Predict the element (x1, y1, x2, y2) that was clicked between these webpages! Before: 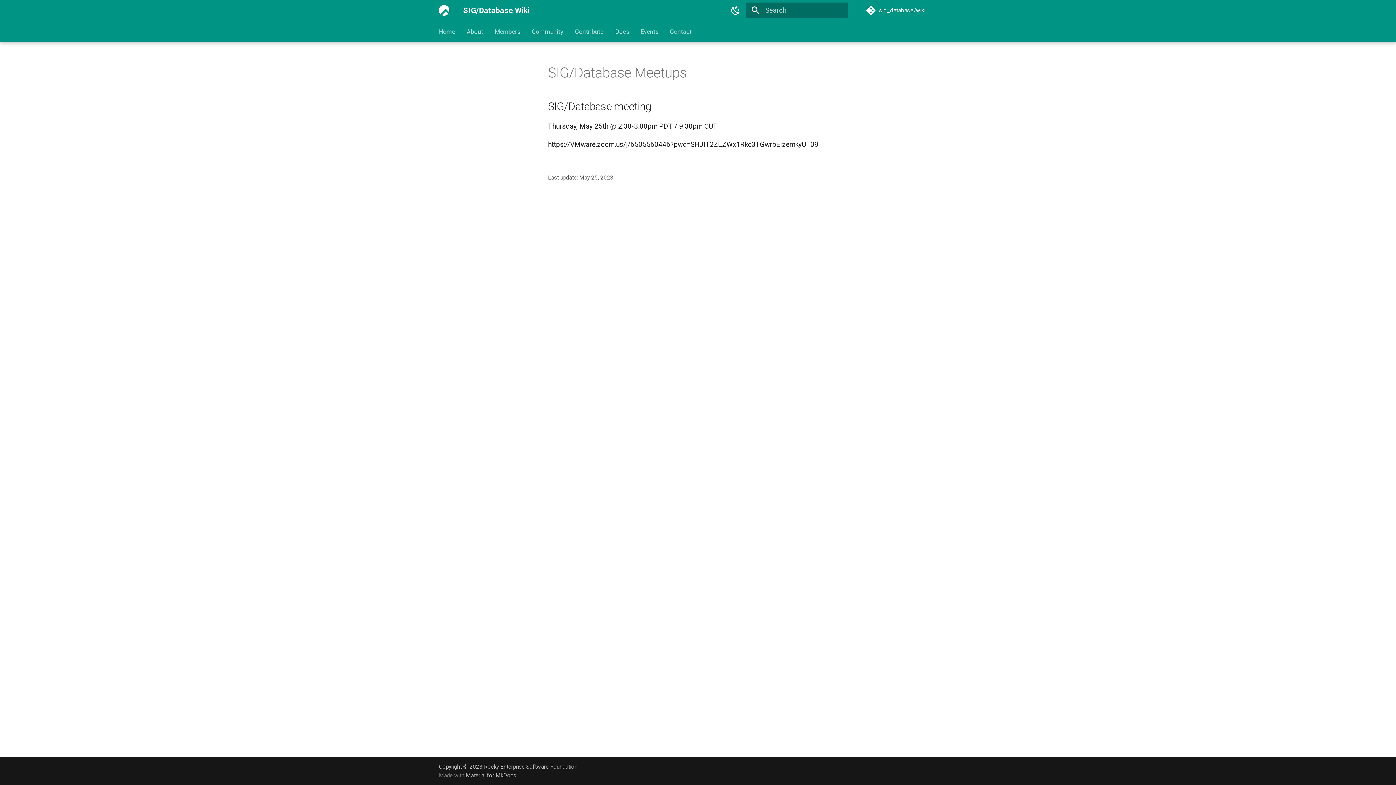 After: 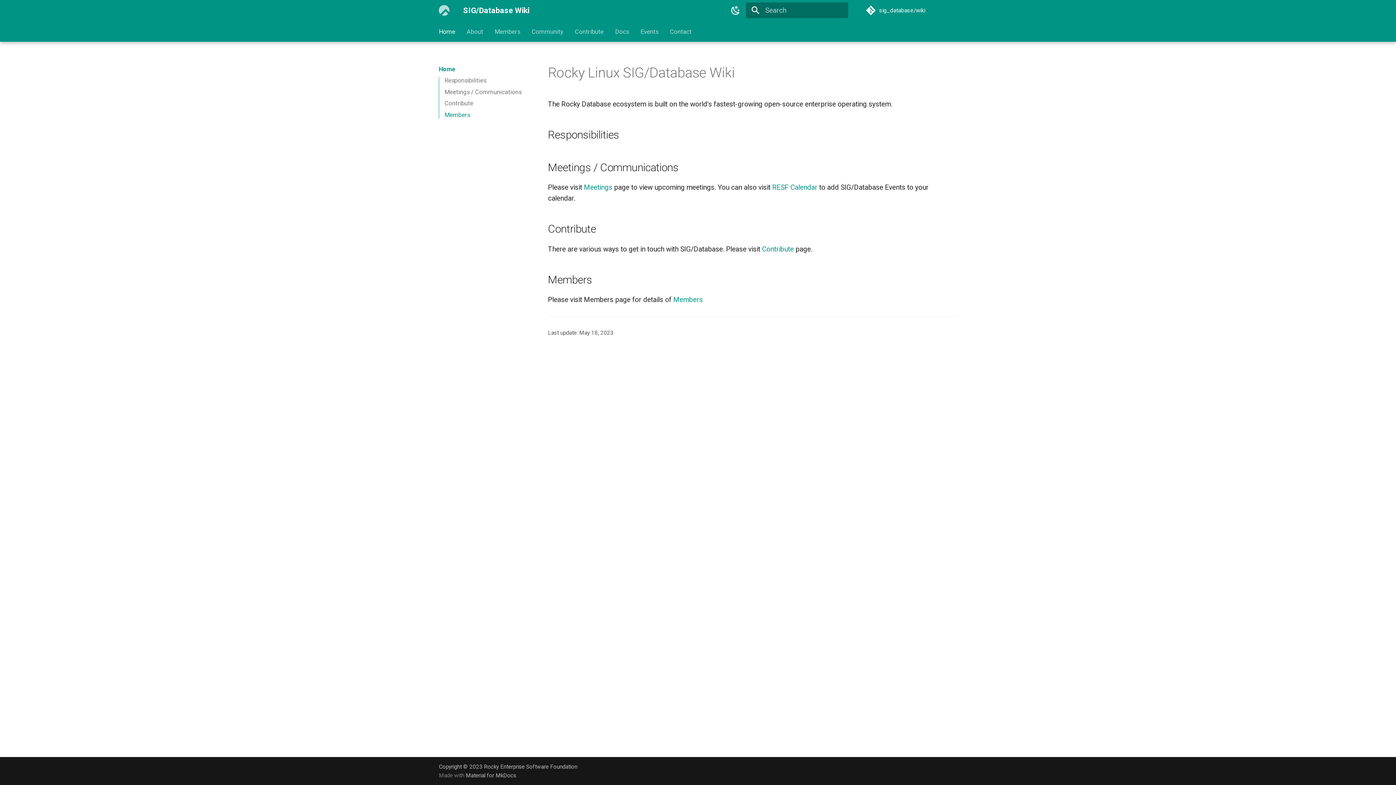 Action: bbox: (435, 1, 452, 19) label: SIG/Database Wiki